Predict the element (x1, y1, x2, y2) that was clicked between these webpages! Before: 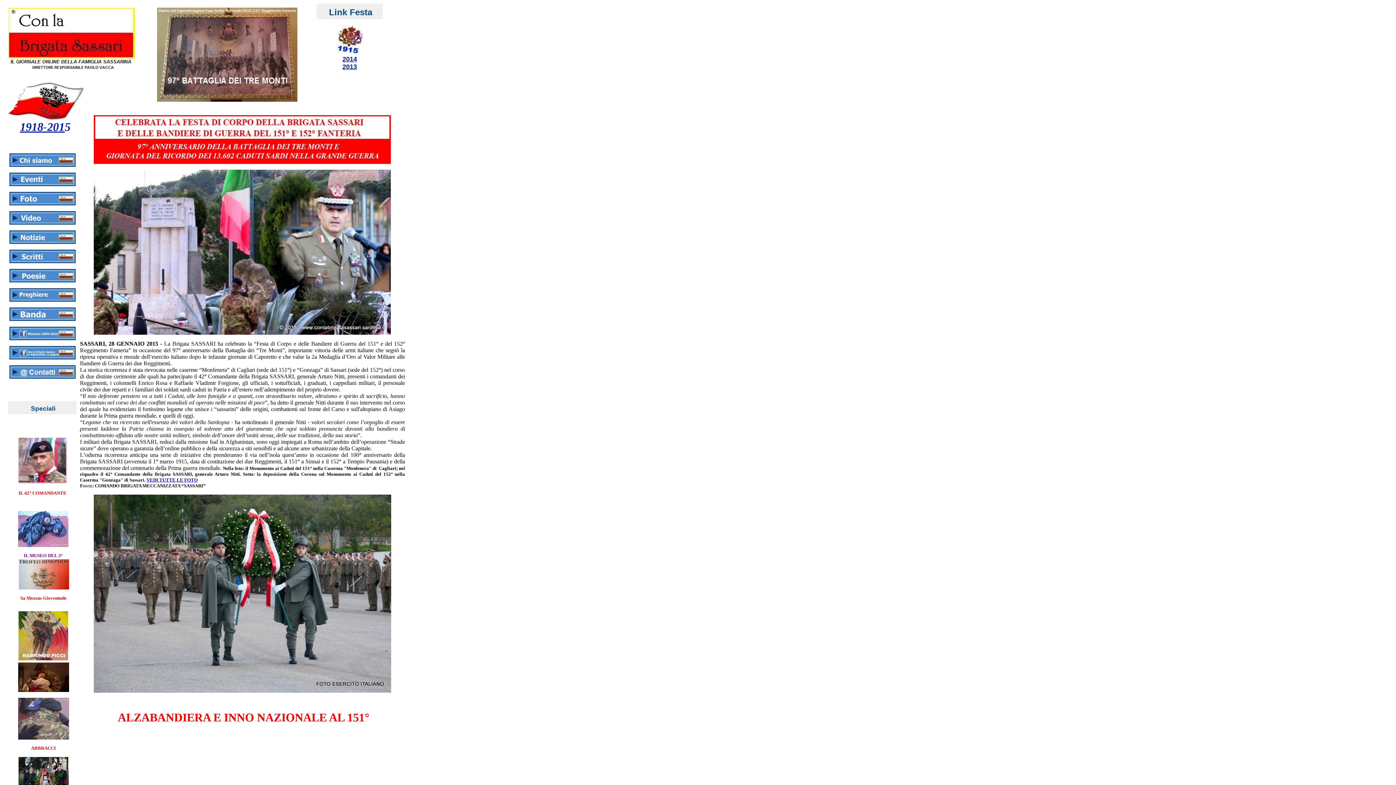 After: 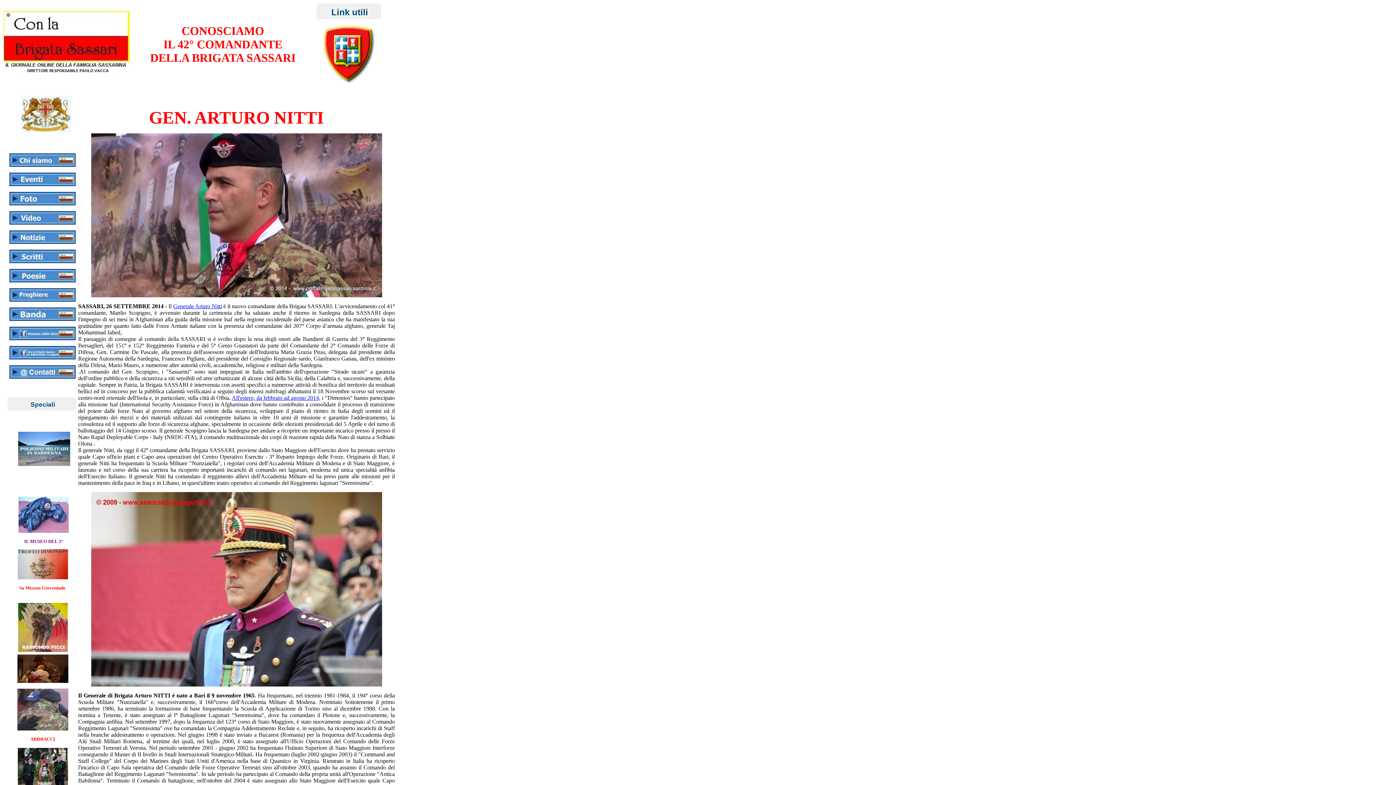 Action: bbox: (17, 479, 68, 485)